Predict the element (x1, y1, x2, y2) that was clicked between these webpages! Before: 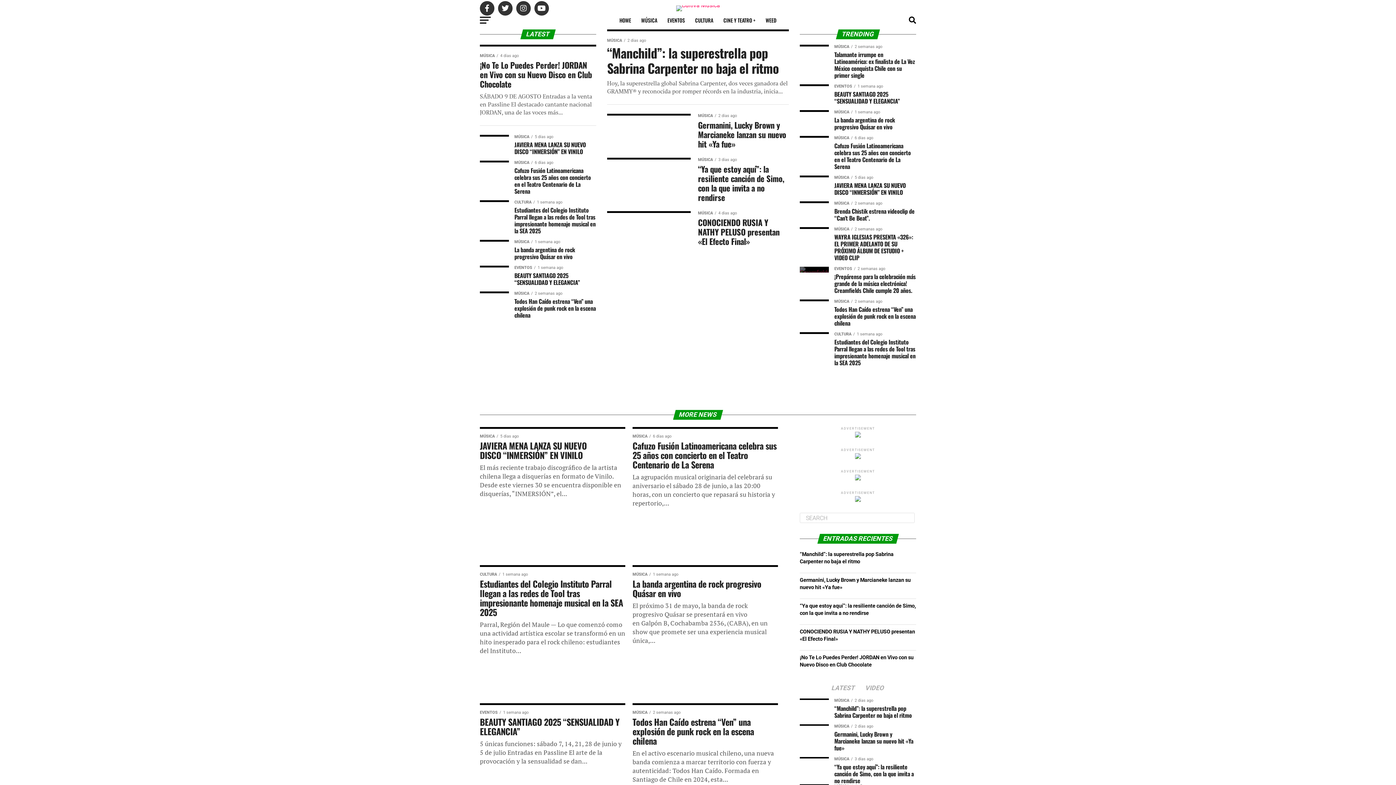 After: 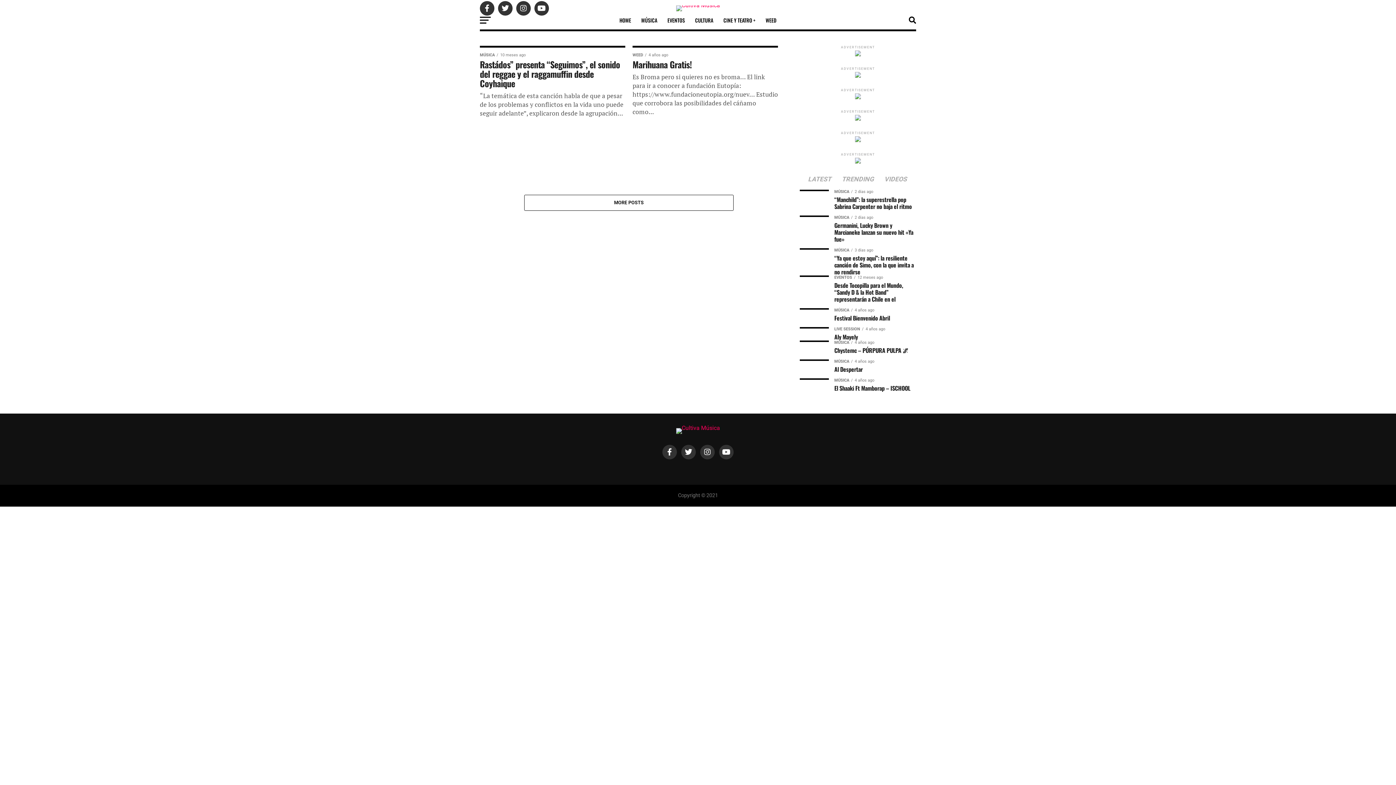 Action: bbox: (761, 11, 781, 29) label: WEED